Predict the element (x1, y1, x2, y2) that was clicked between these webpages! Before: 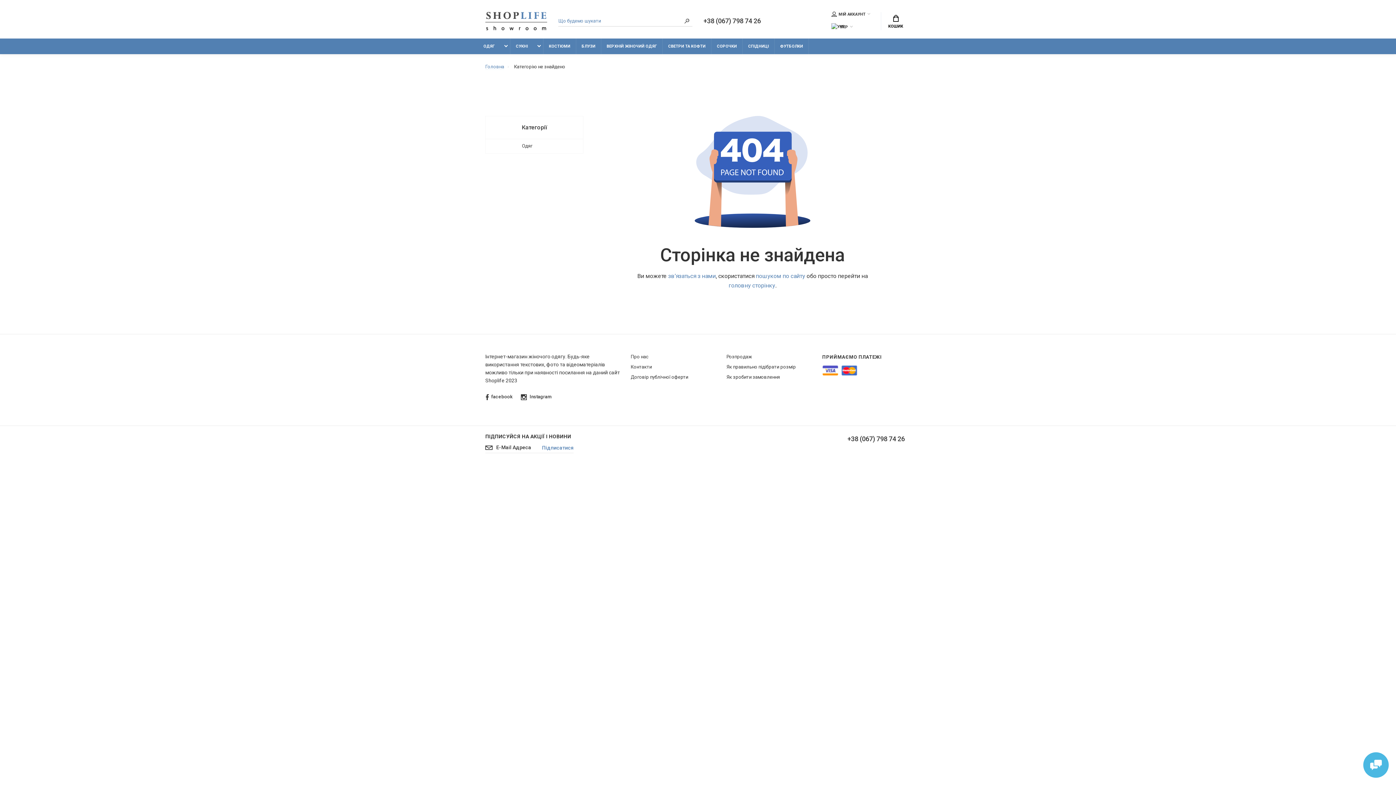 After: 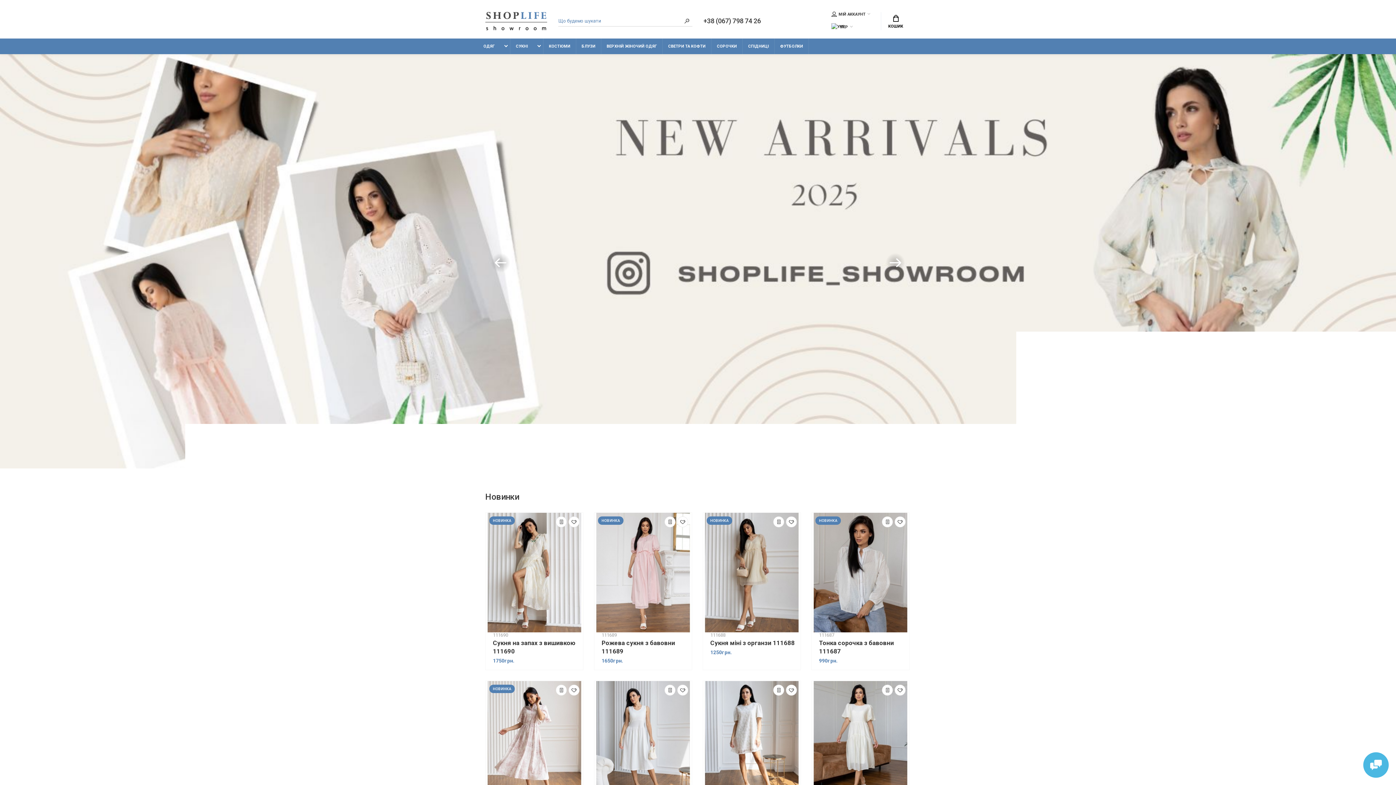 Action: bbox: (485, 10, 547, 30)